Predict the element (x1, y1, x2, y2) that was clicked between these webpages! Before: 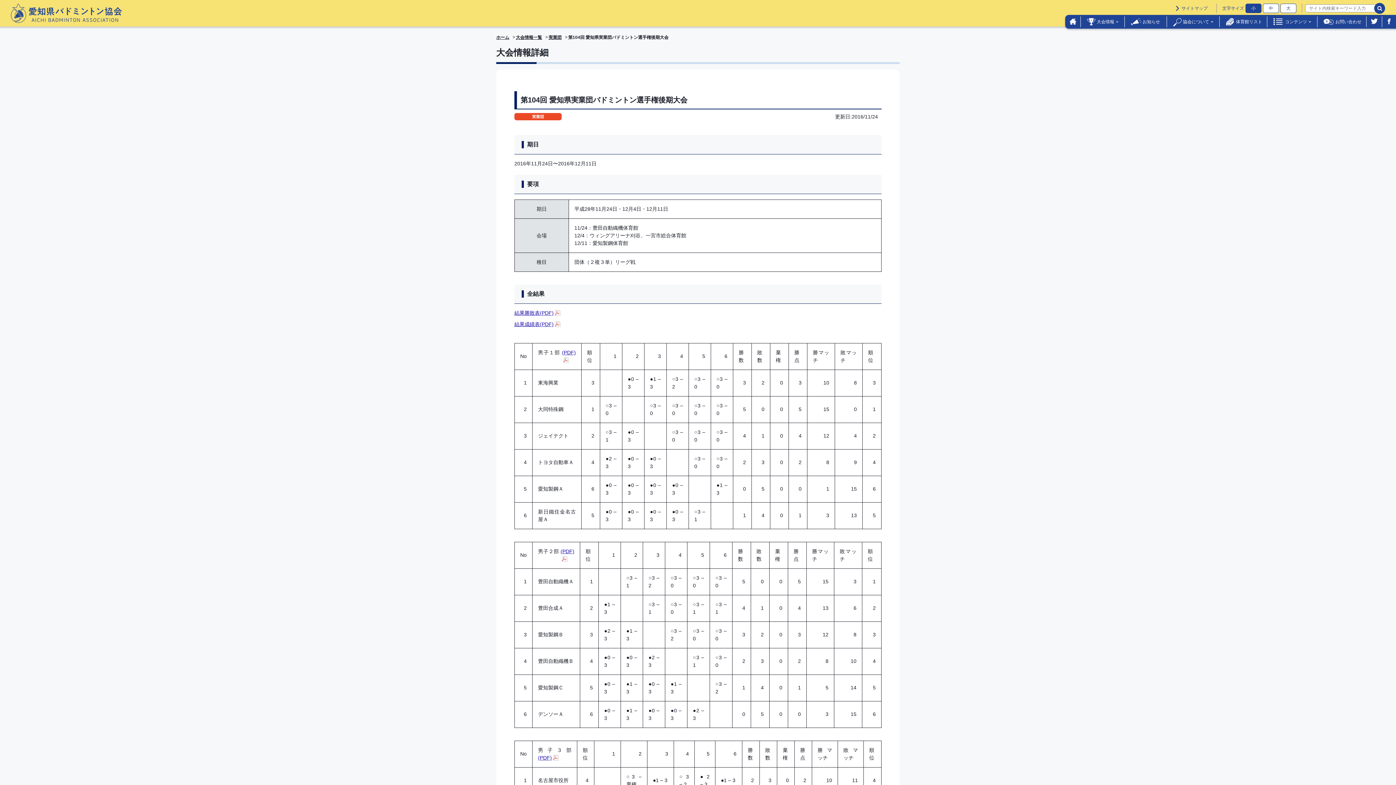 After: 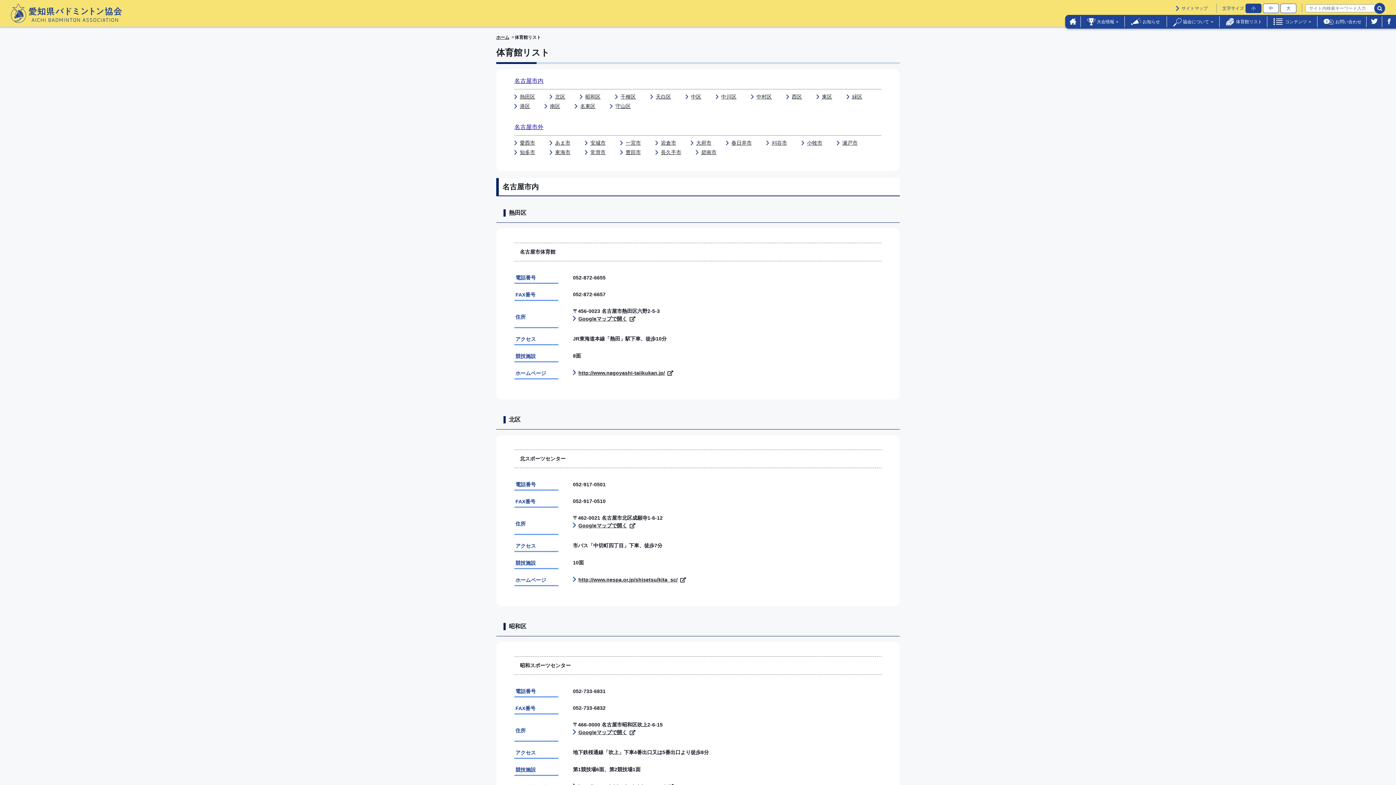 Action: label: 体育館リスト bbox: (1226, 14, 1266, 28)